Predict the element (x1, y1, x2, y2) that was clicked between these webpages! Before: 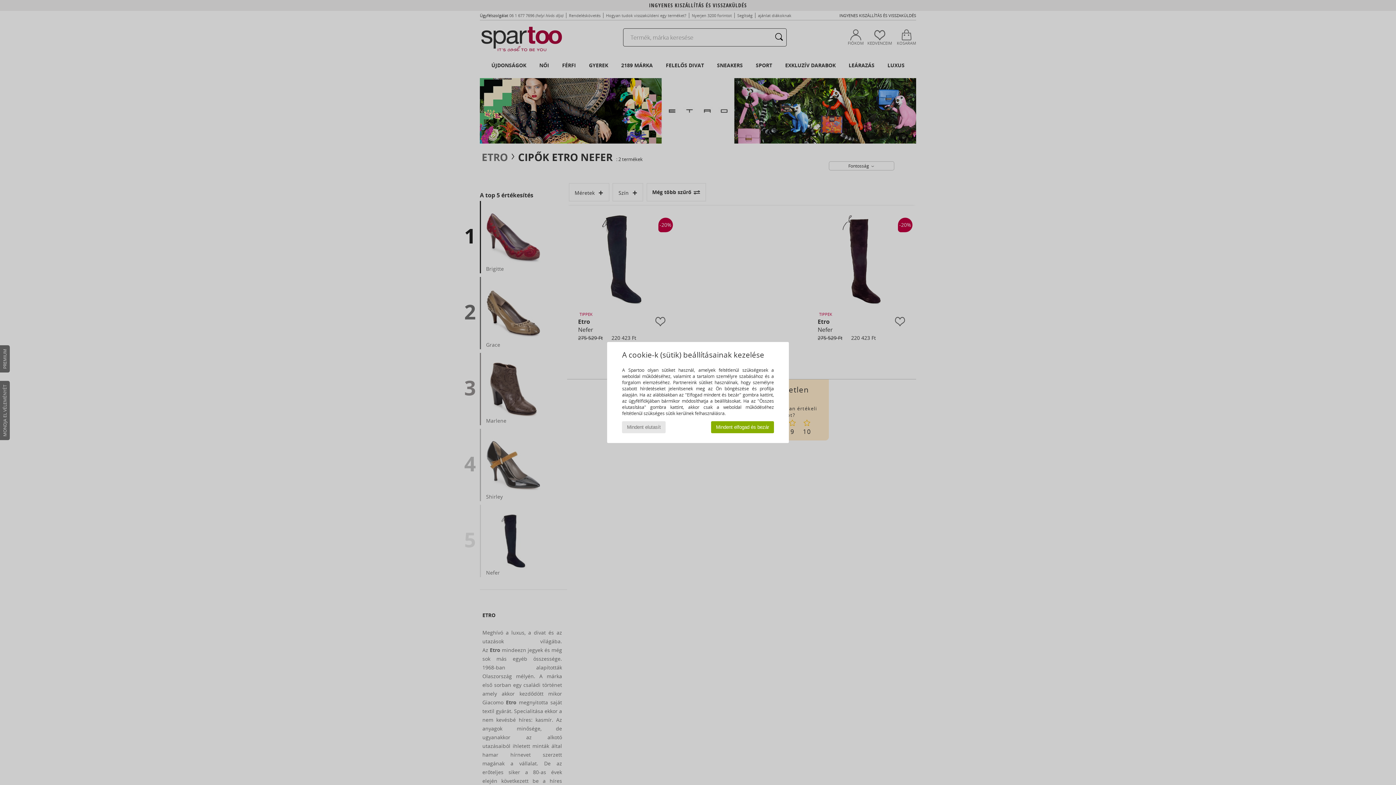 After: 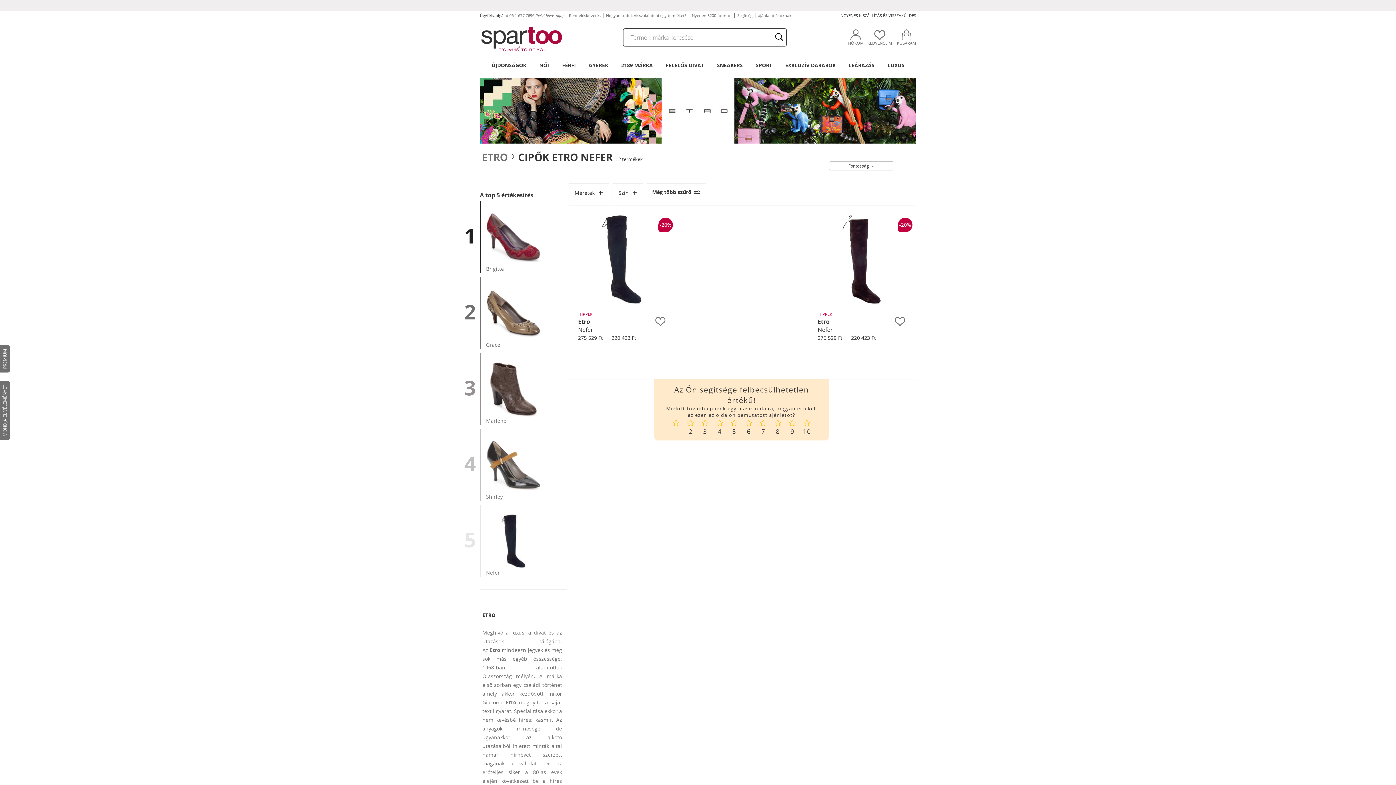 Action: label: Mindent elutasít bbox: (622, 421, 665, 433)